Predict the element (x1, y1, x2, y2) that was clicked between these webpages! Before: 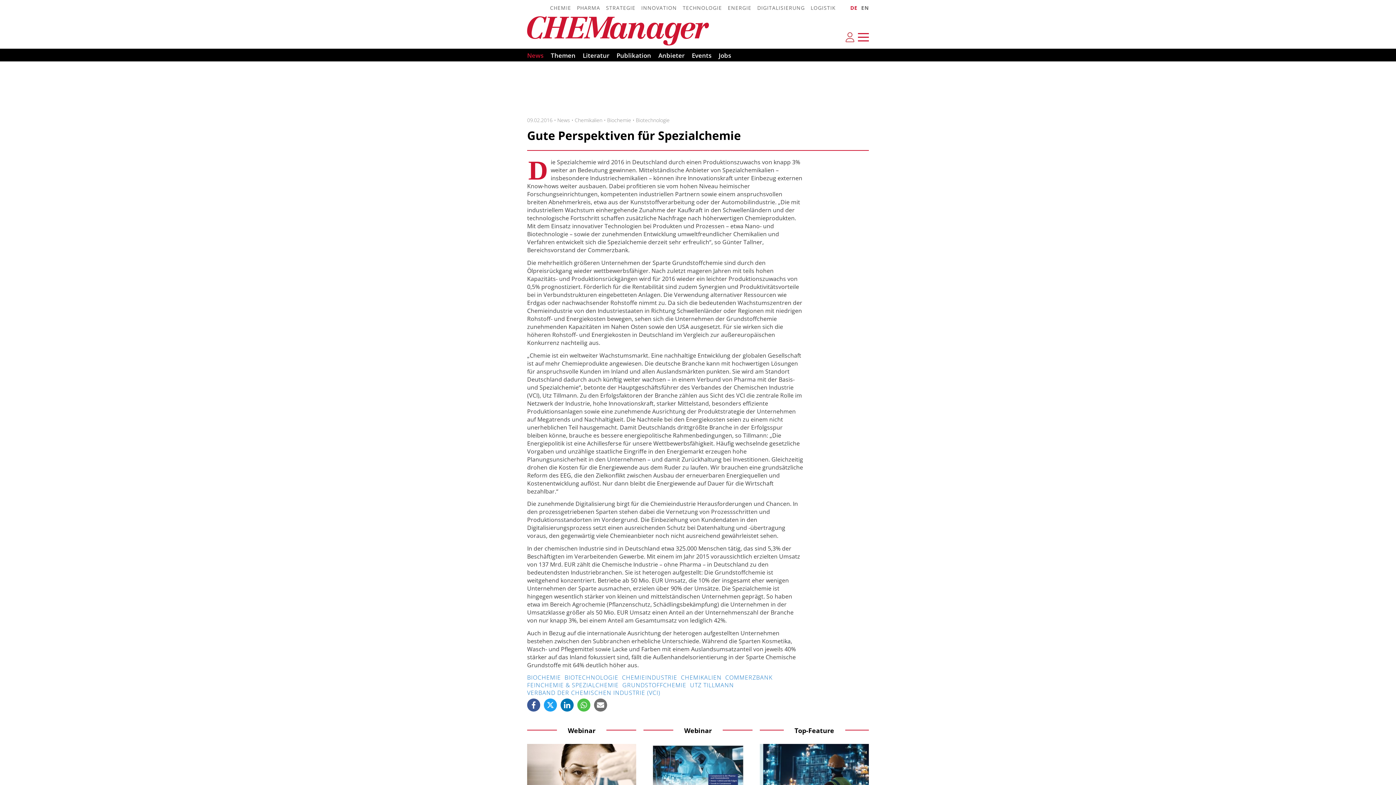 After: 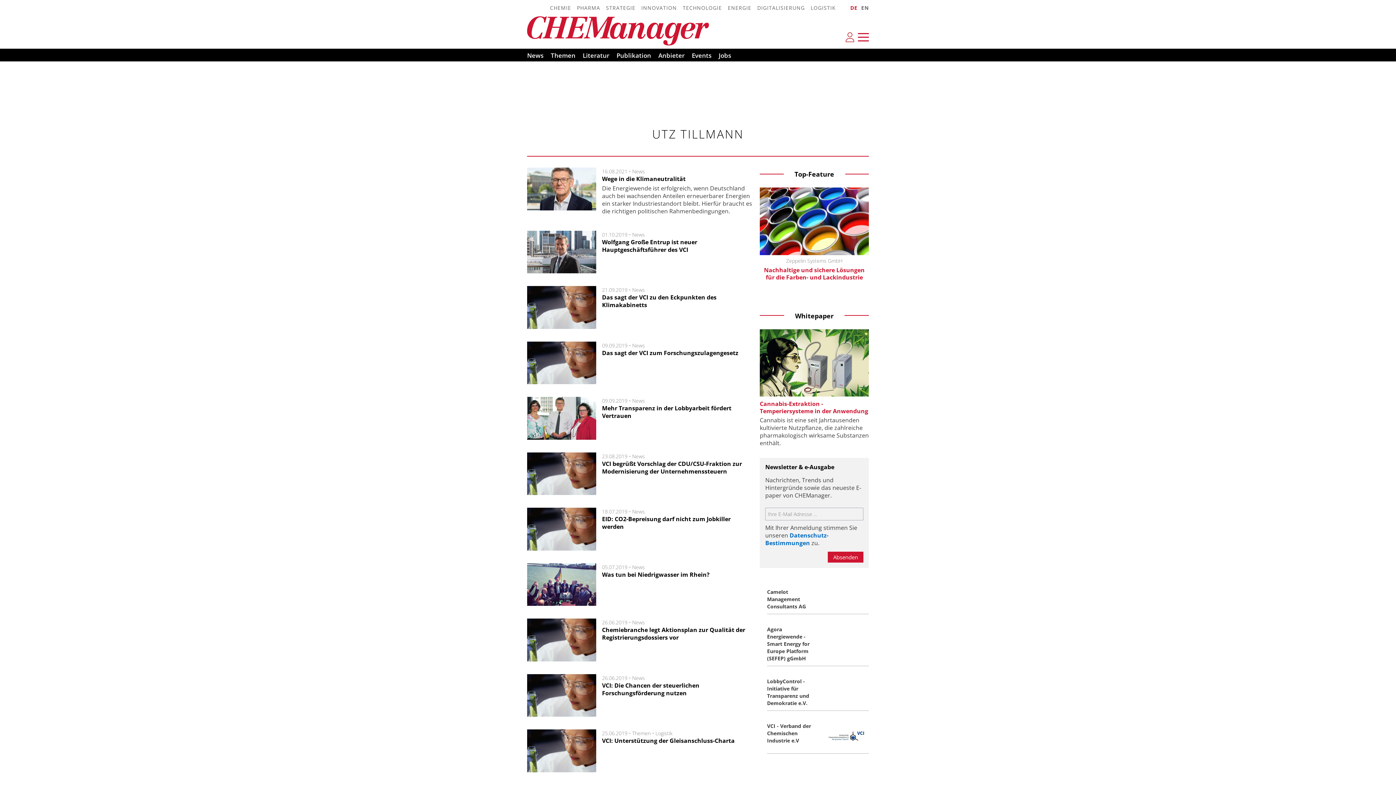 Action: label: UTZ TILLMANN bbox: (690, 681, 734, 689)